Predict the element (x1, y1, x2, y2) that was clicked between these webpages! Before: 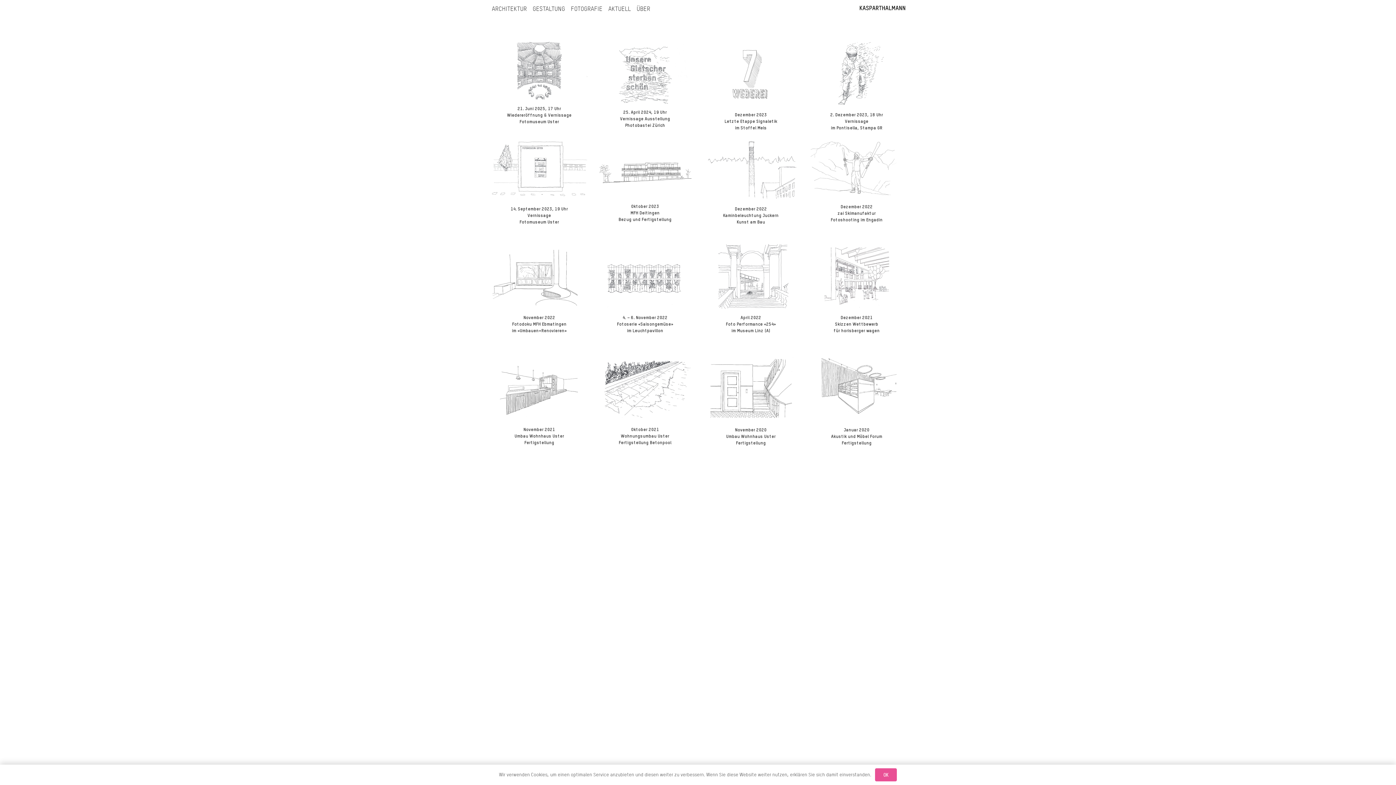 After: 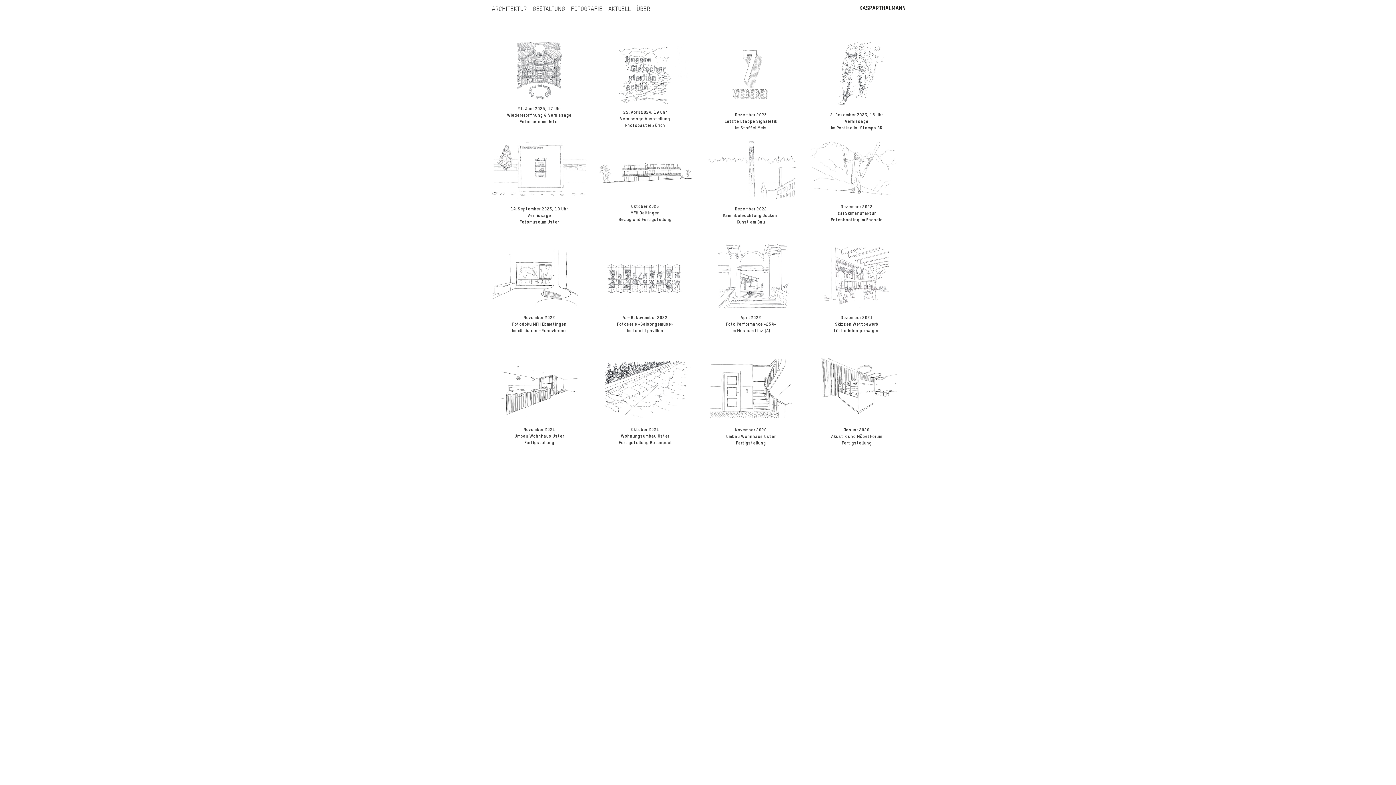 Action: label: OK bbox: (875, 768, 897, 781)